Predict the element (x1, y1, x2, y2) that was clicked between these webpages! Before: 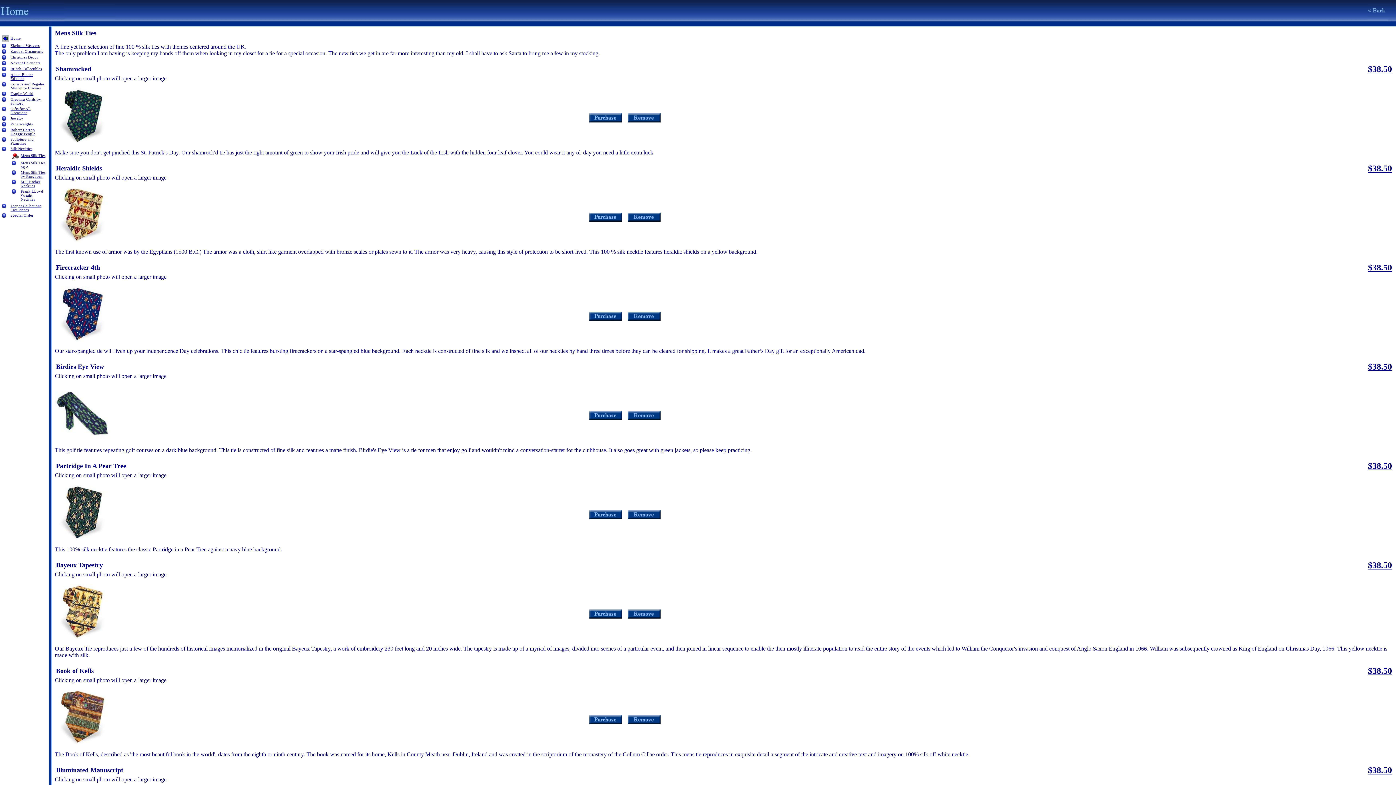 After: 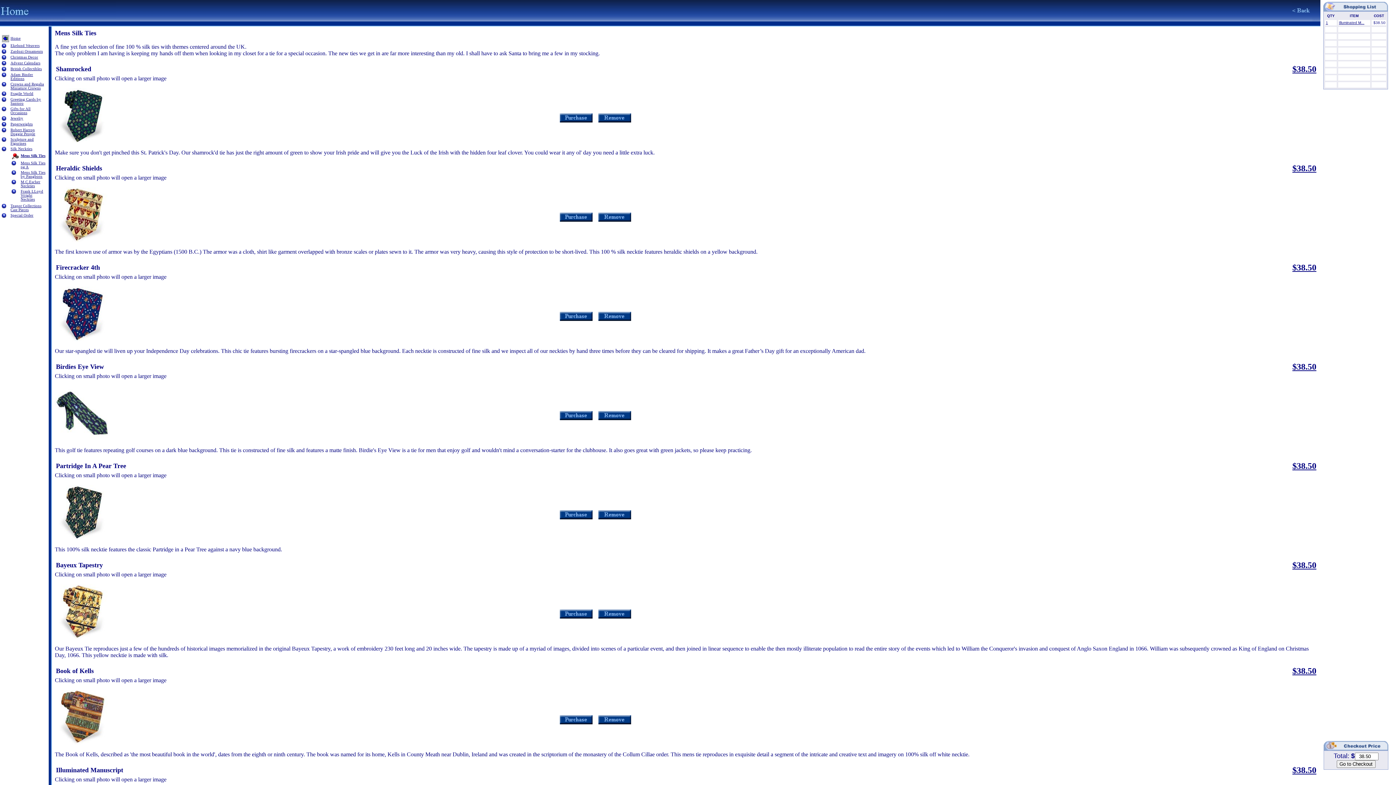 Action: bbox: (1368, 765, 1392, 775) label: $38.50